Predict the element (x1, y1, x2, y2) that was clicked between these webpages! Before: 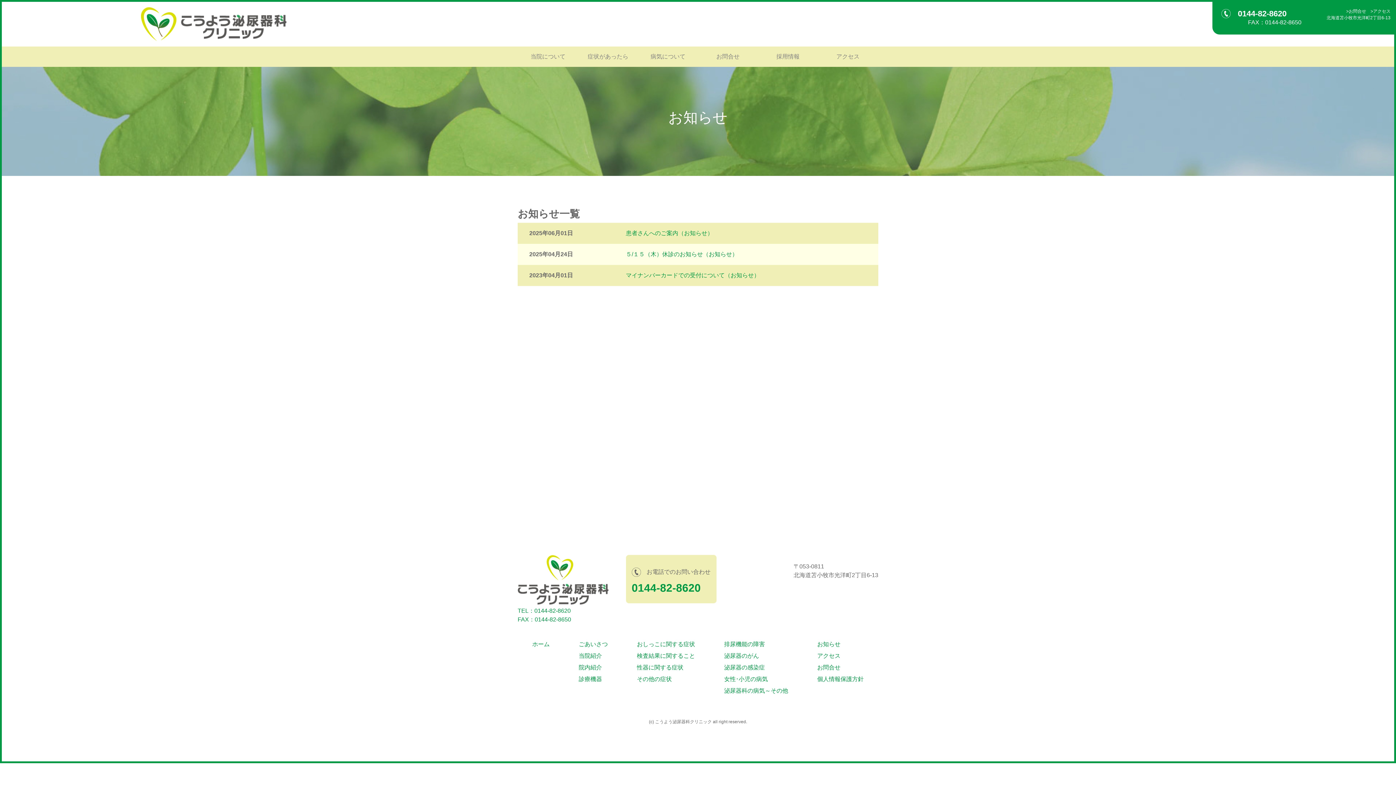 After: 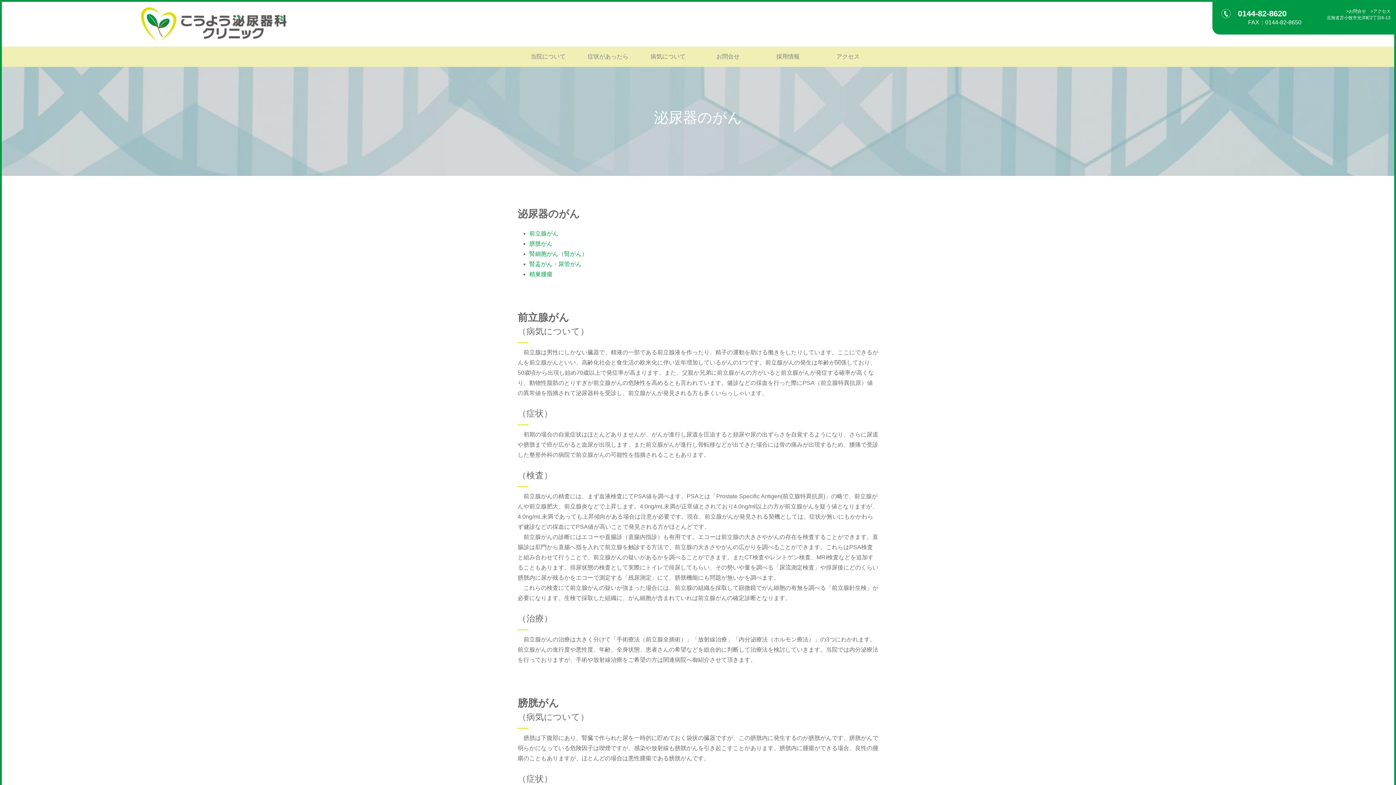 Action: label: 泌尿器のがん bbox: (724, 653, 759, 659)